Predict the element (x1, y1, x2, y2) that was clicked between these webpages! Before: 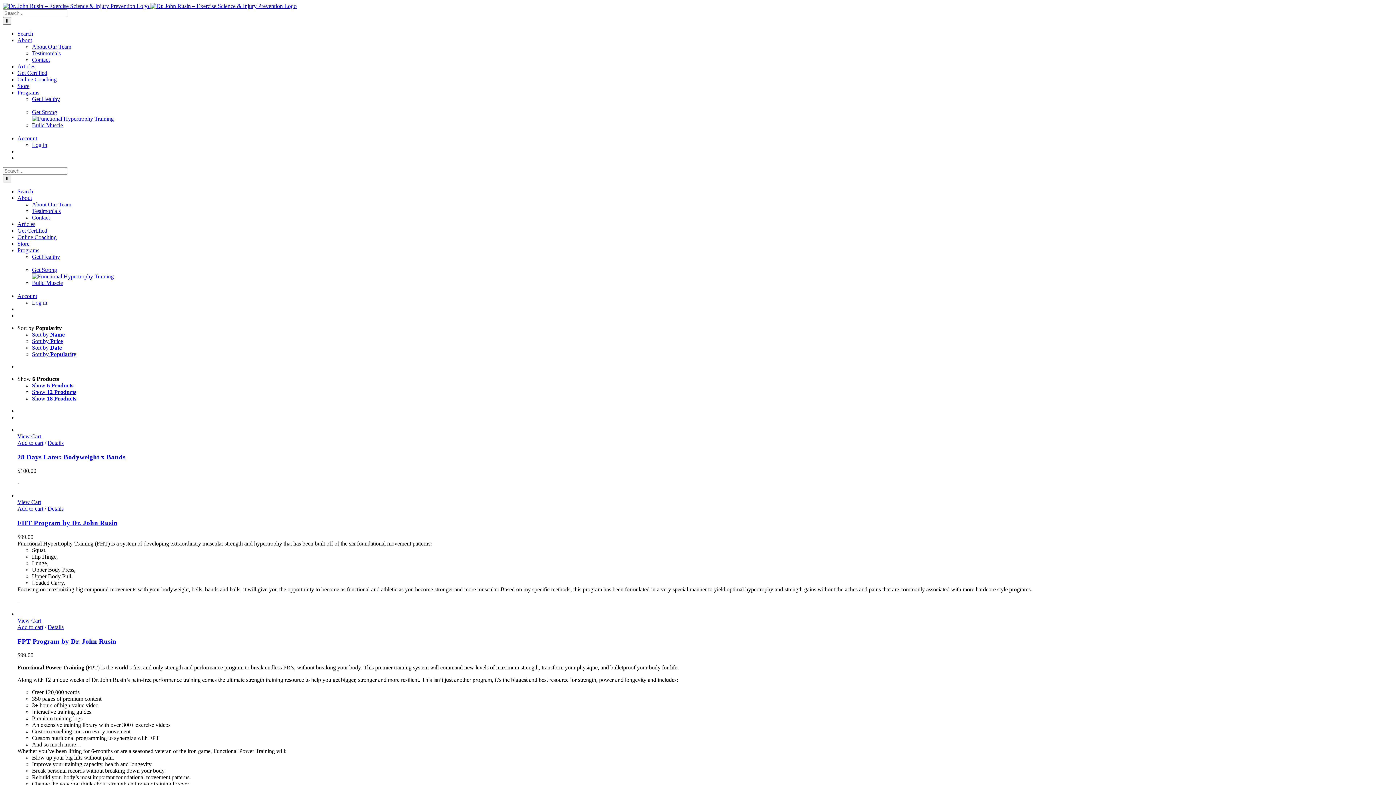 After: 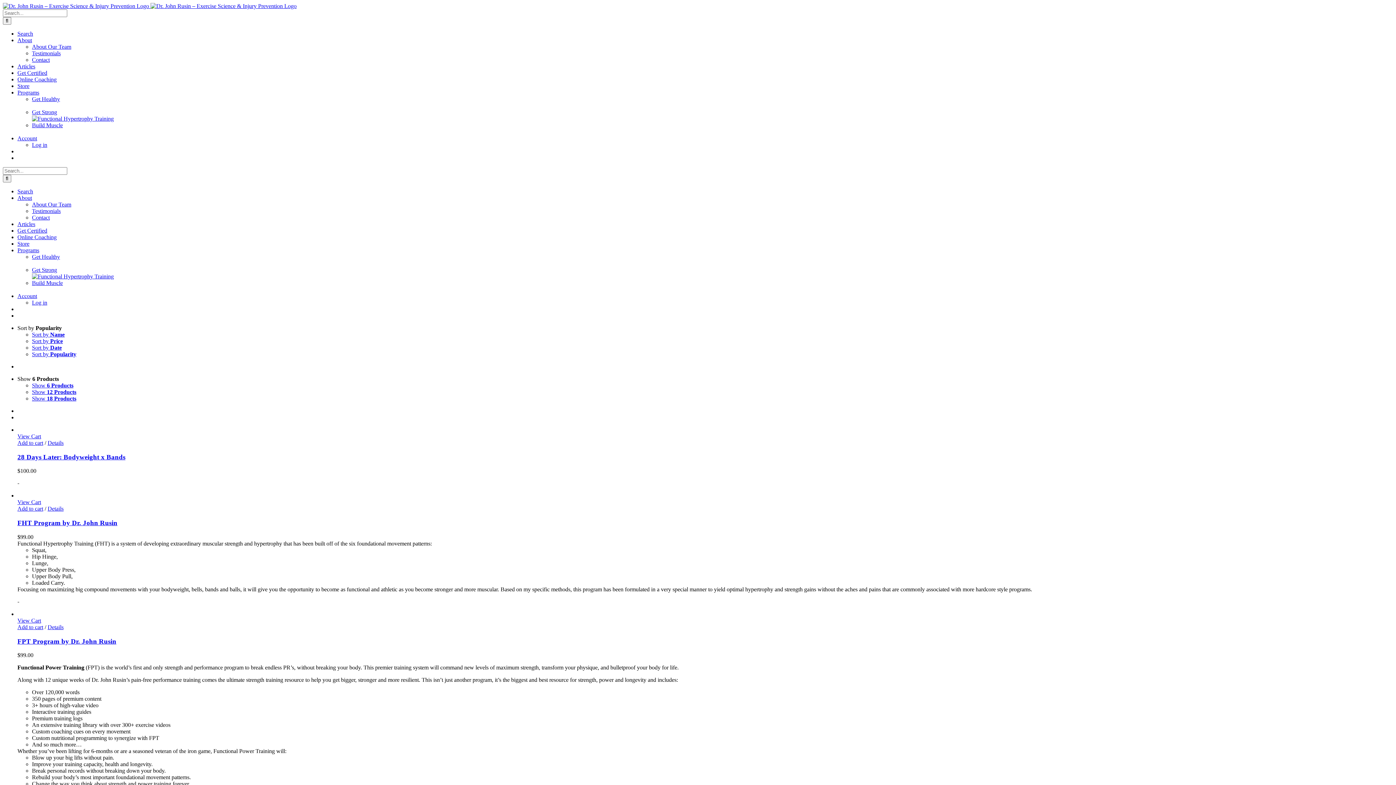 Action: bbox: (17, 325, 61, 331) label: Sort by Popularity